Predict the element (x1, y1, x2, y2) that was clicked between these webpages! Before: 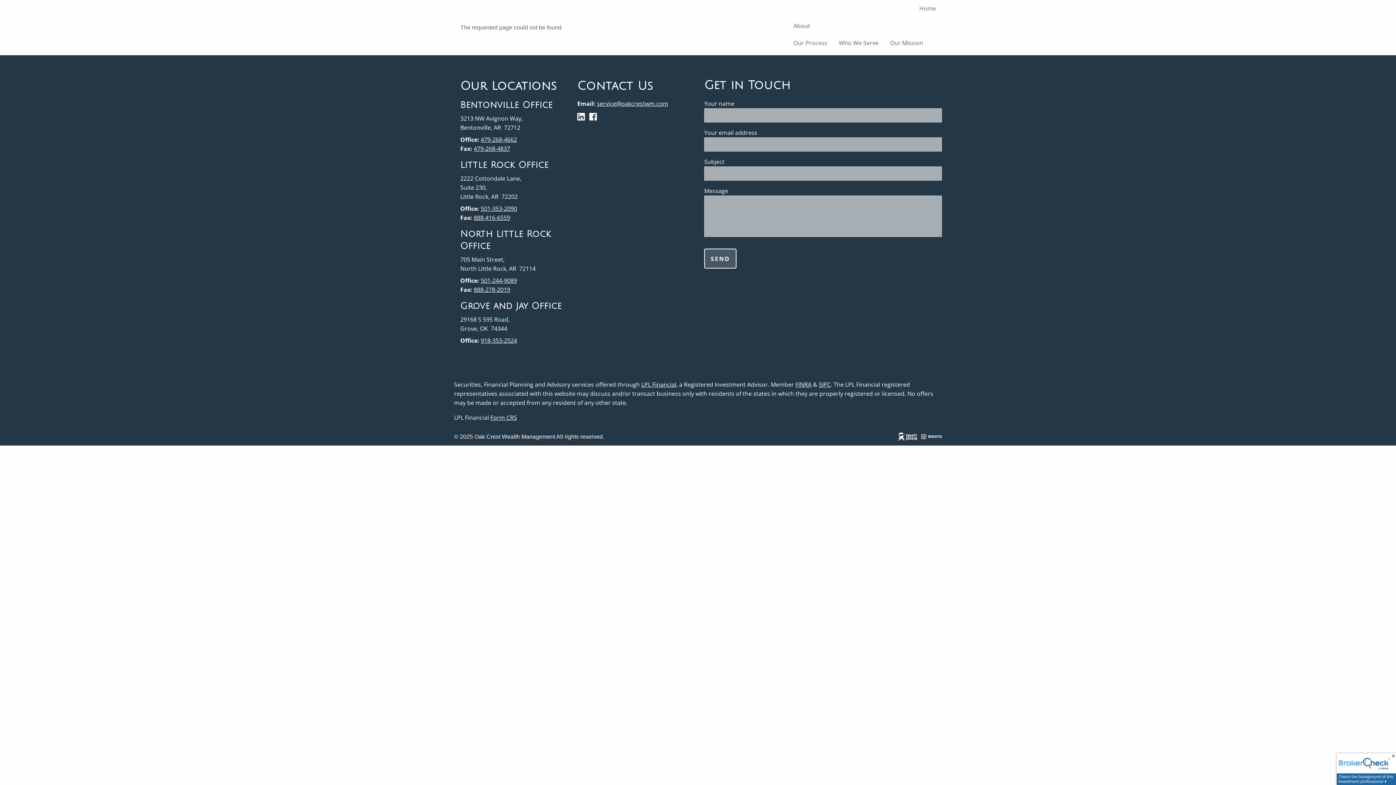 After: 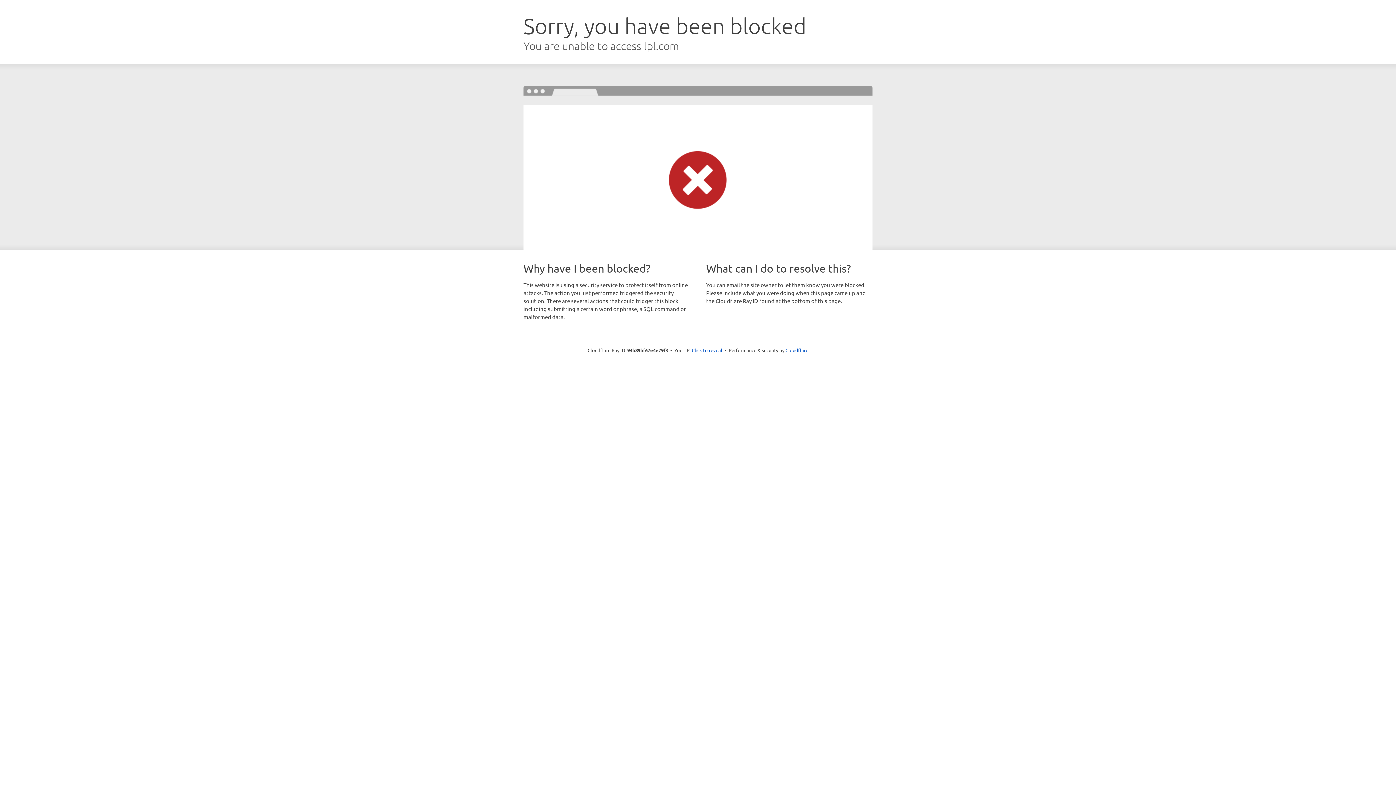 Action: label: Form CRS bbox: (490, 413, 517, 421)